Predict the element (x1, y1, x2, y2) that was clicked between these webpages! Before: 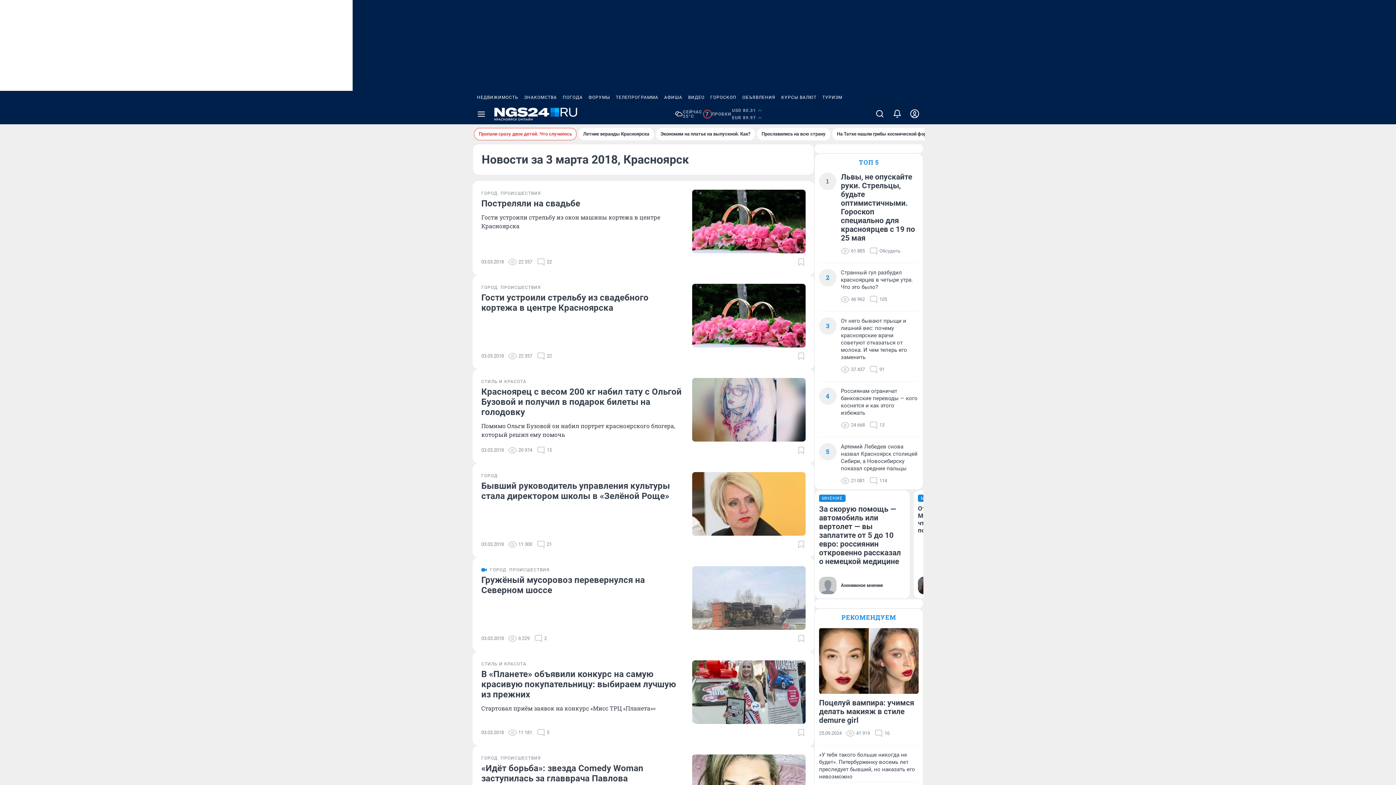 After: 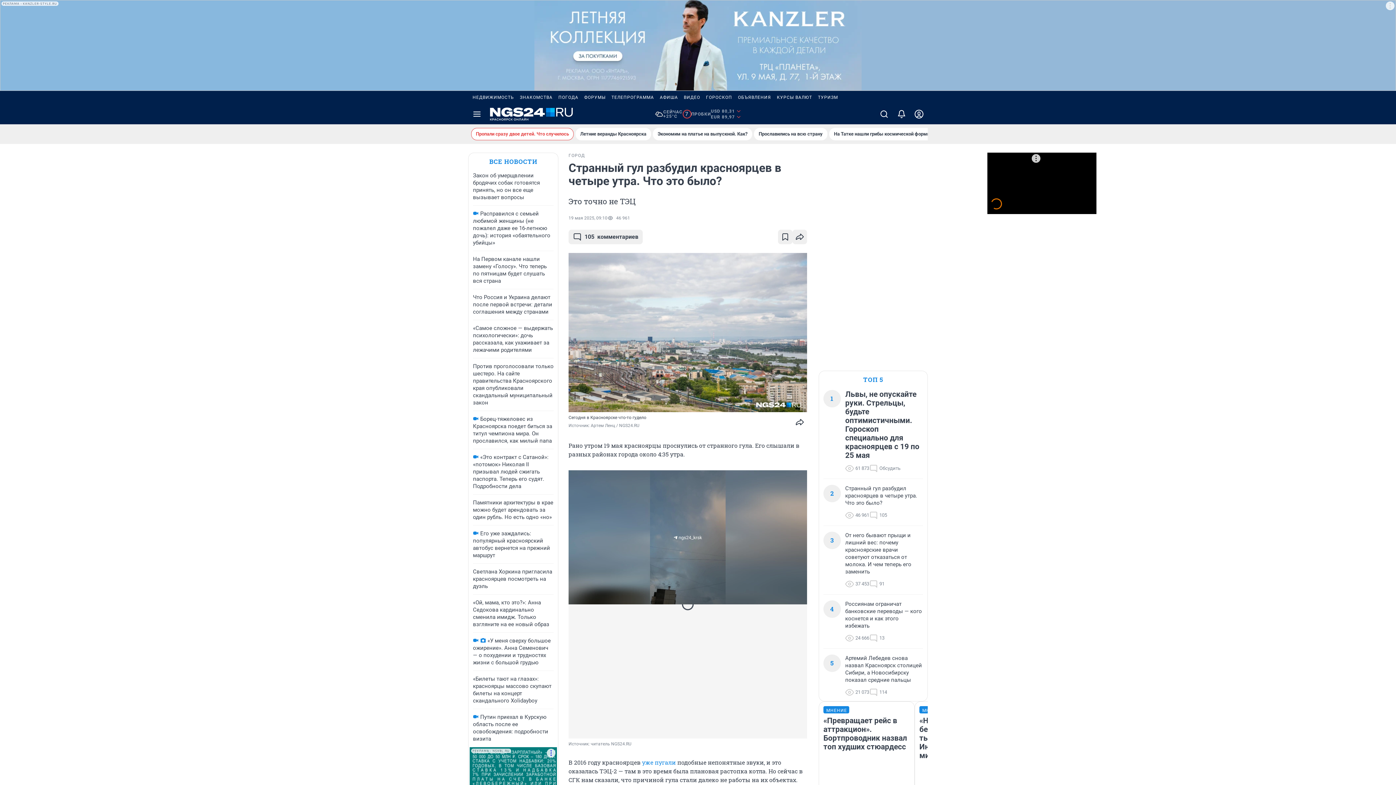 Action: label: Странный гул разбудил красноярцев в четыре утра. Что это было? bbox: (841, 269, 918, 290)